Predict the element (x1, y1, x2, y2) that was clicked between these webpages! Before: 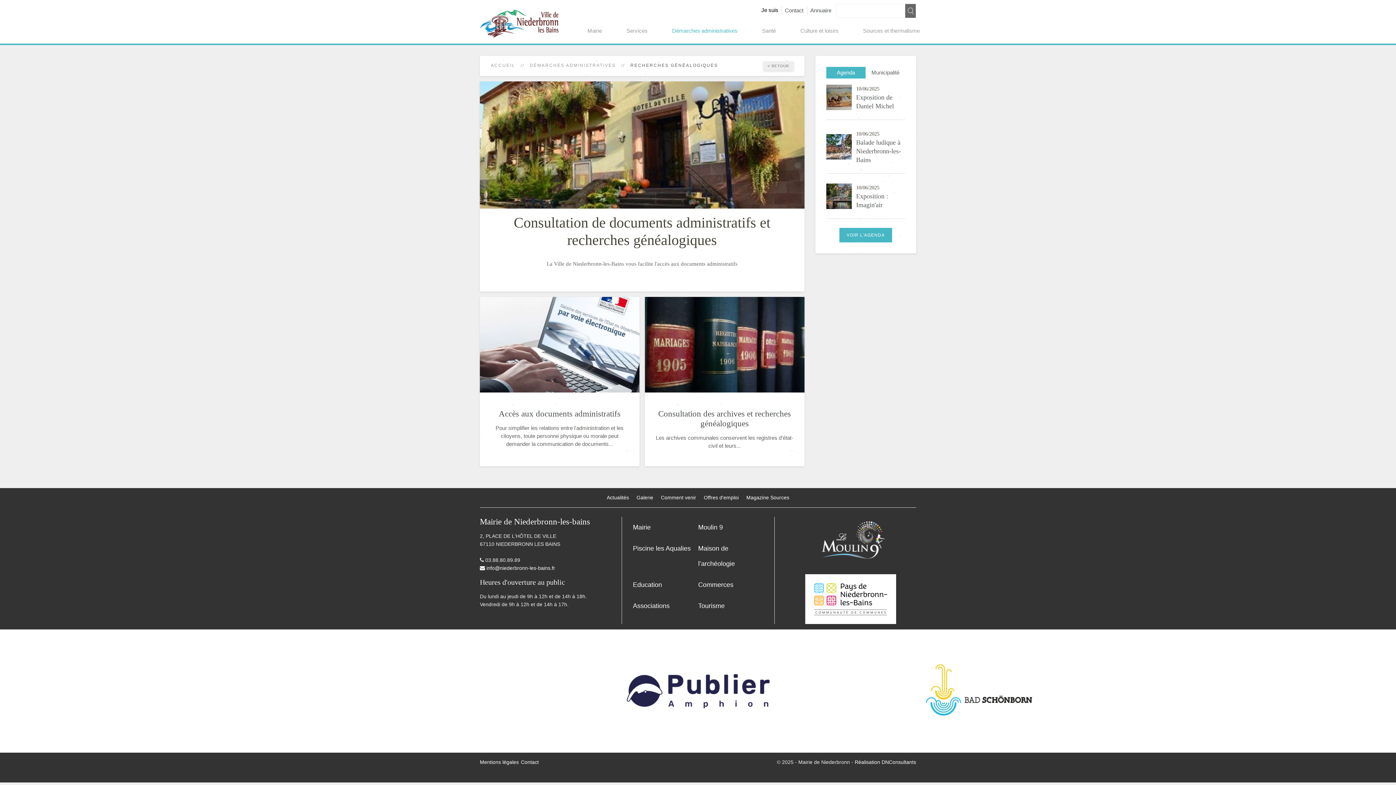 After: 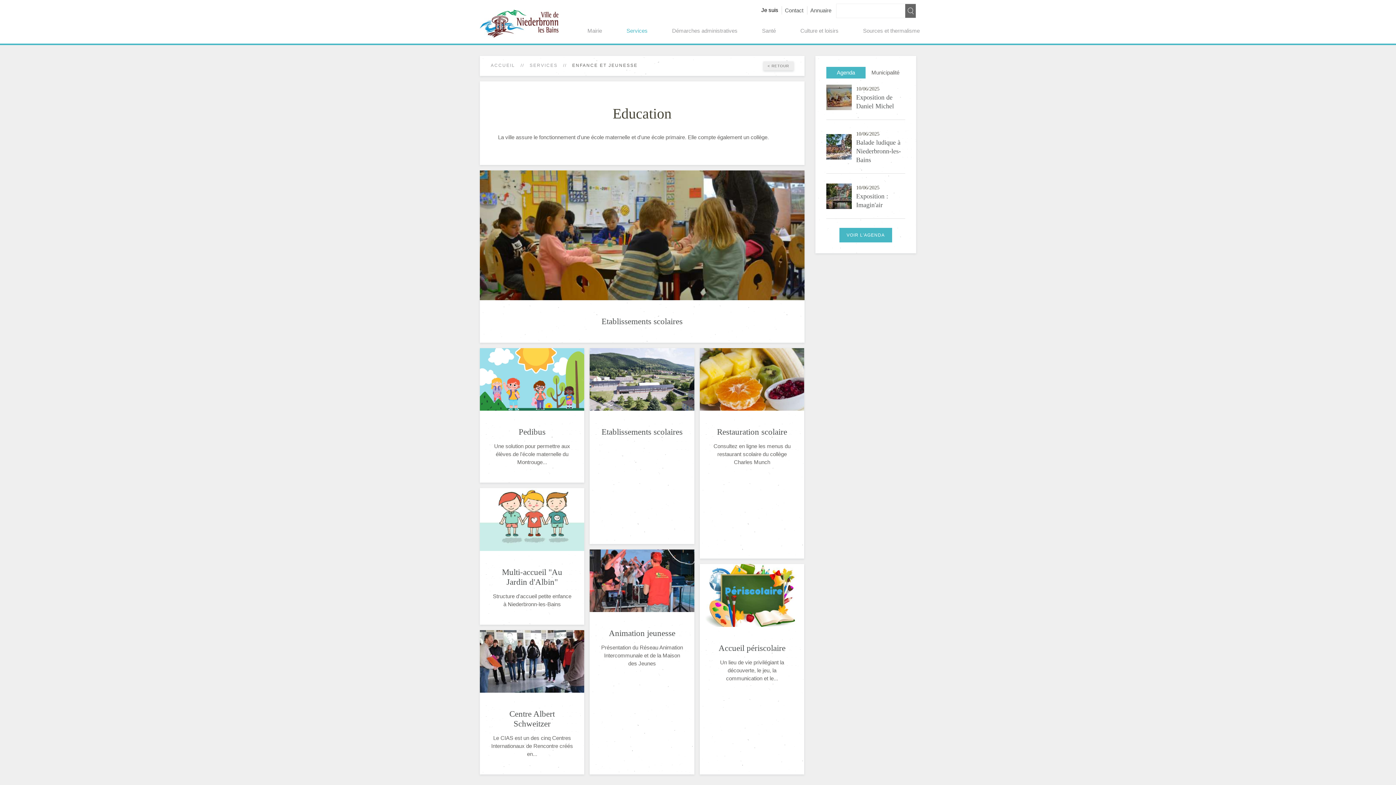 Action: bbox: (633, 574, 698, 595) label: Education